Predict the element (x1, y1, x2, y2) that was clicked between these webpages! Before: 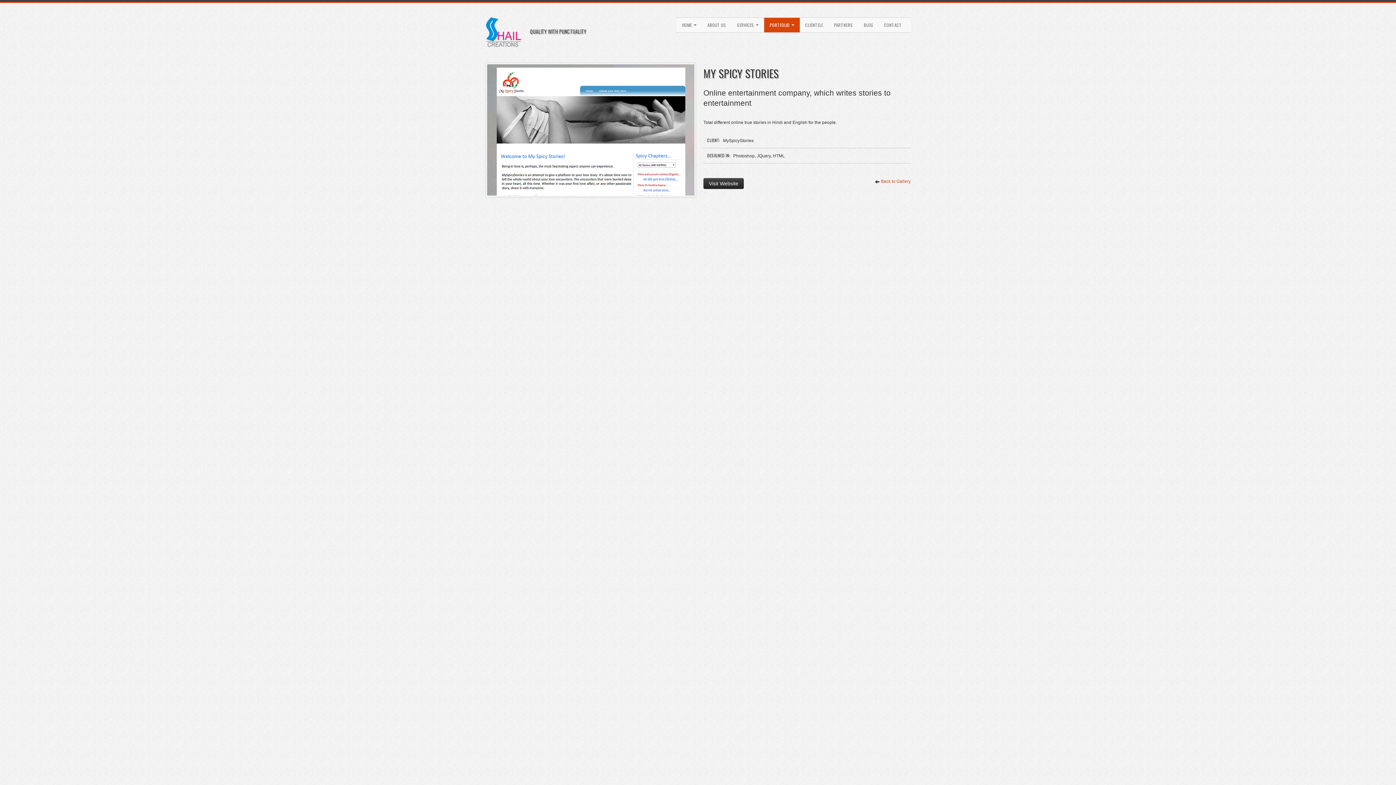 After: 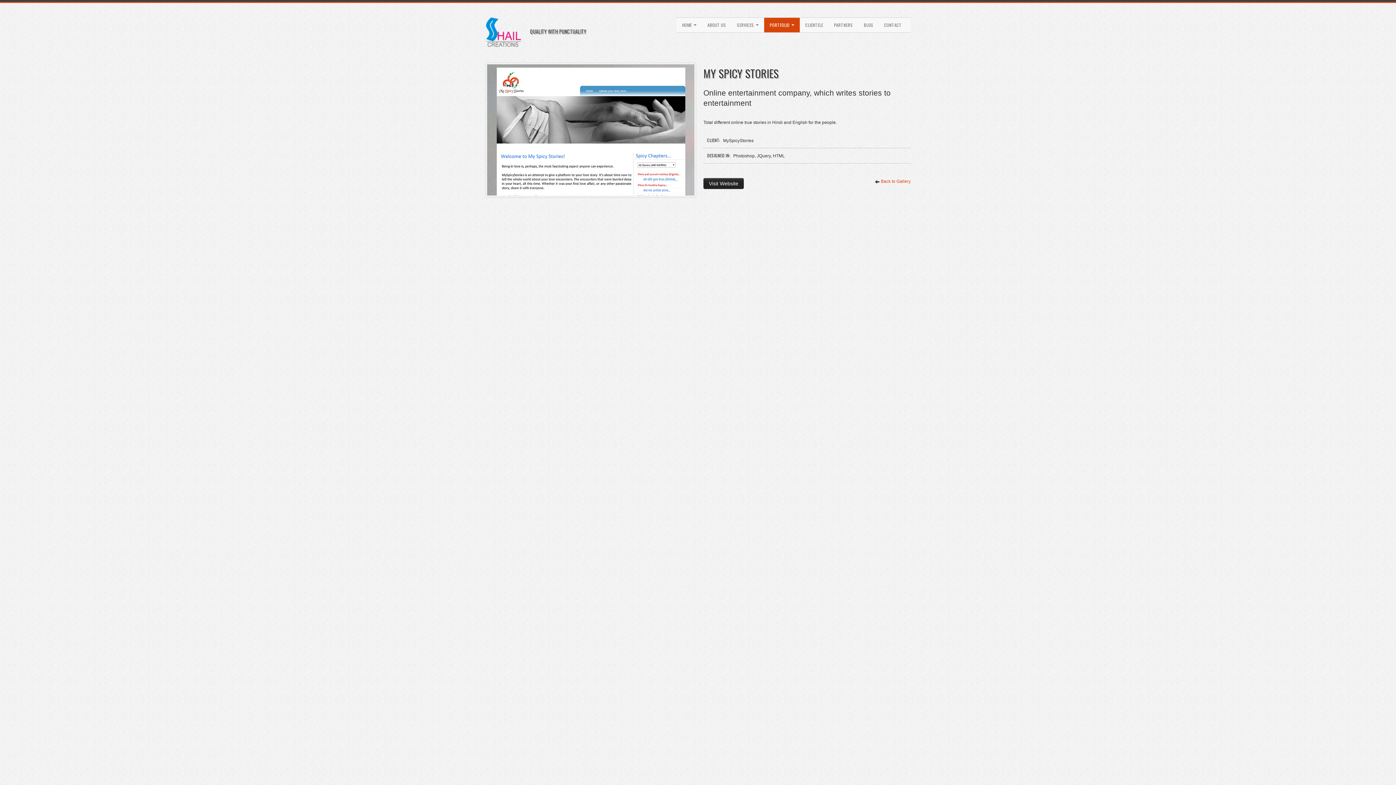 Action: label: Visit Website bbox: (703, 178, 744, 189)